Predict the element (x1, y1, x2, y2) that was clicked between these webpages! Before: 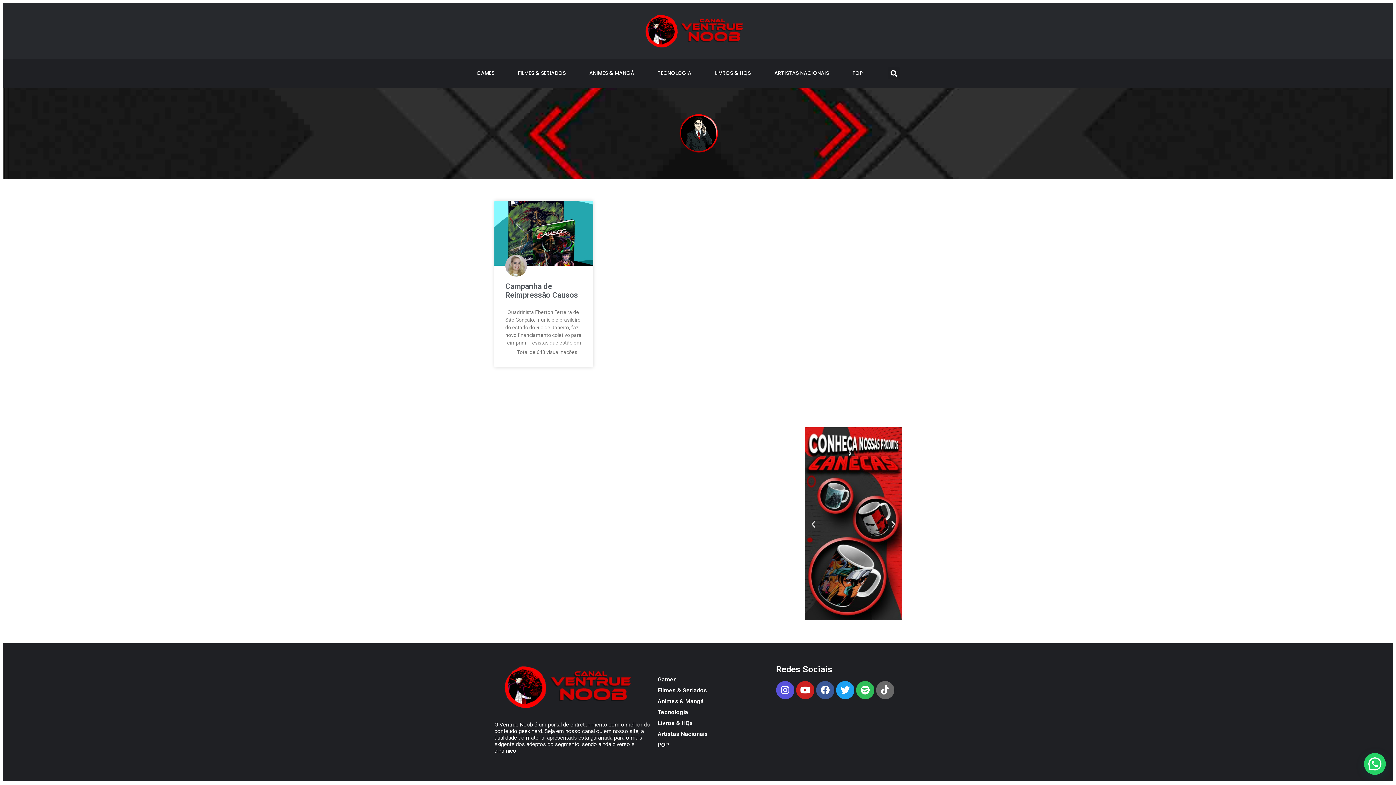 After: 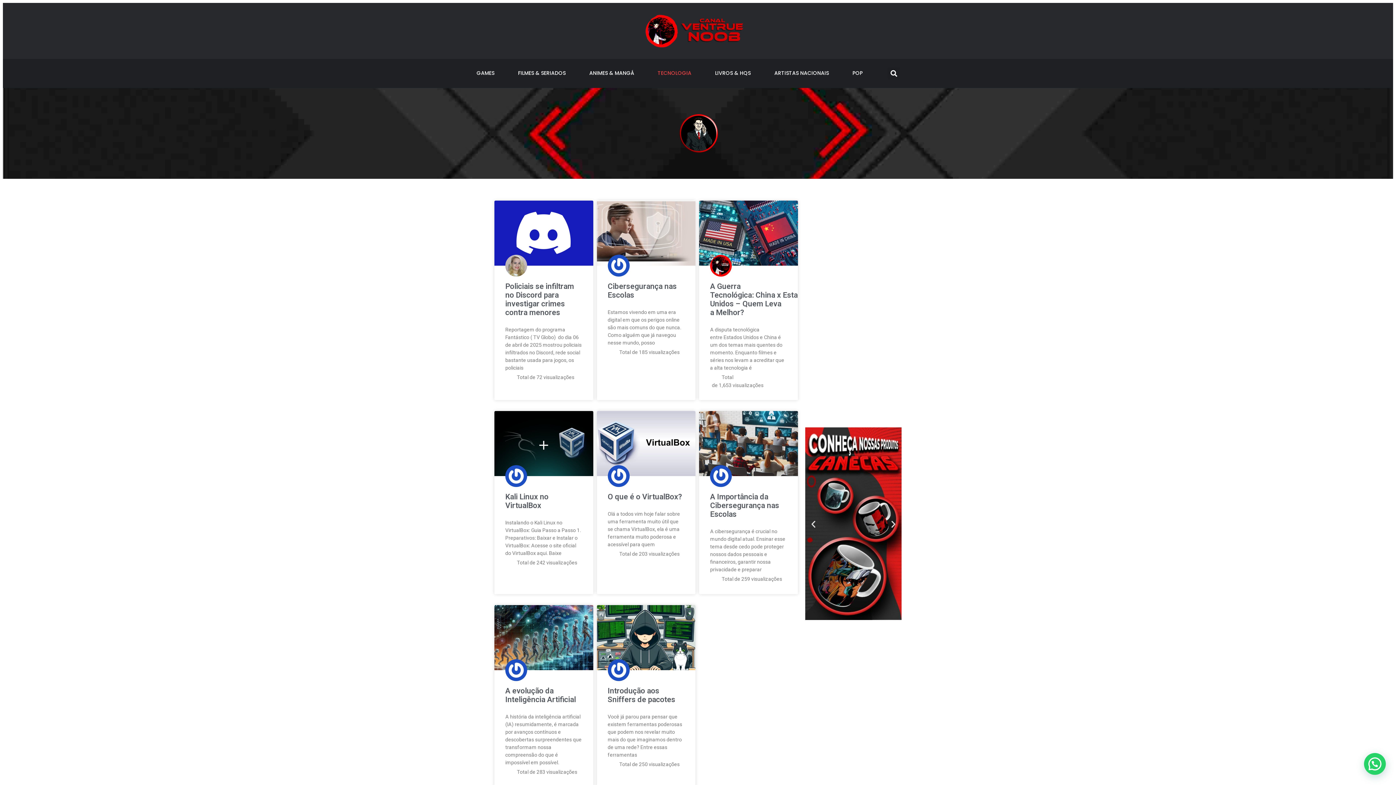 Action: bbox: (657, 69, 693, 77) label: TECNOLOGIA